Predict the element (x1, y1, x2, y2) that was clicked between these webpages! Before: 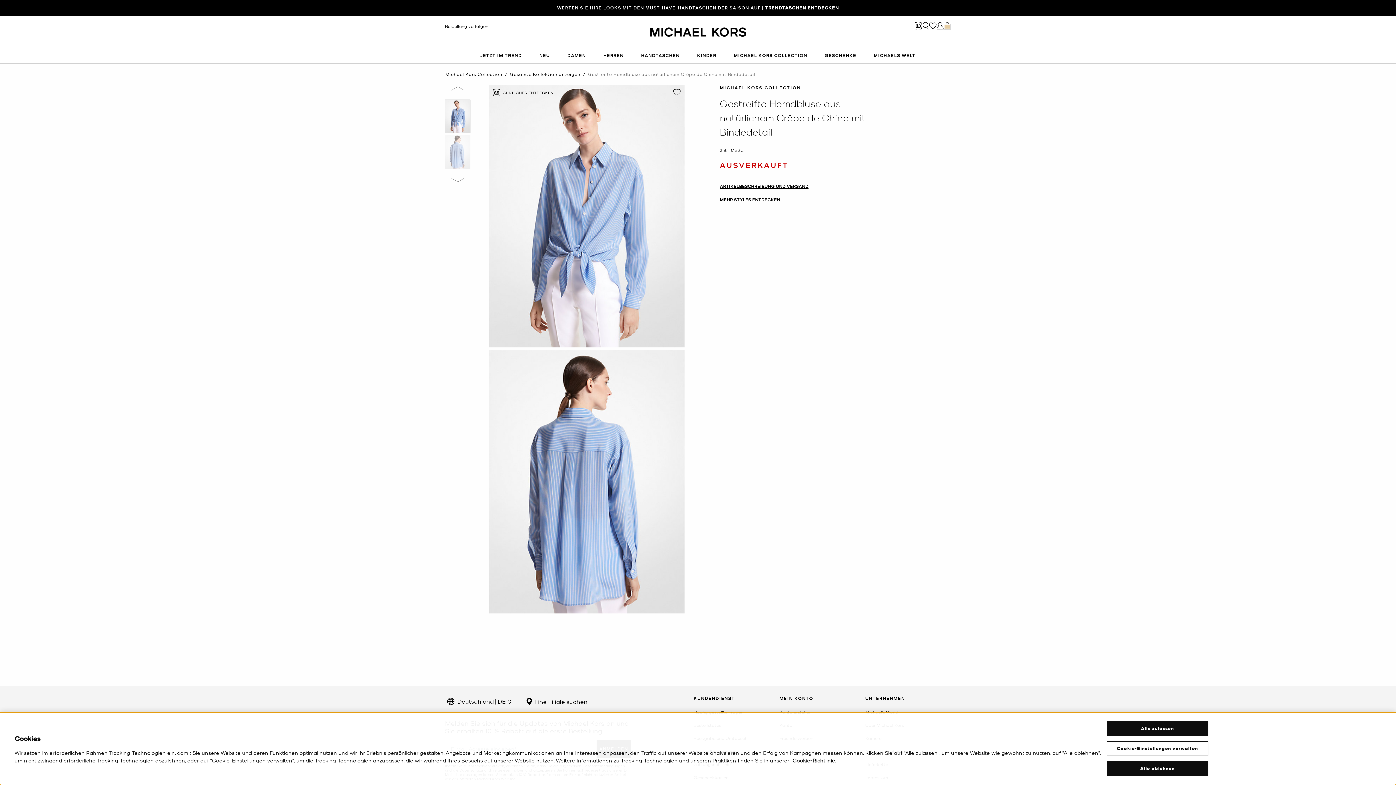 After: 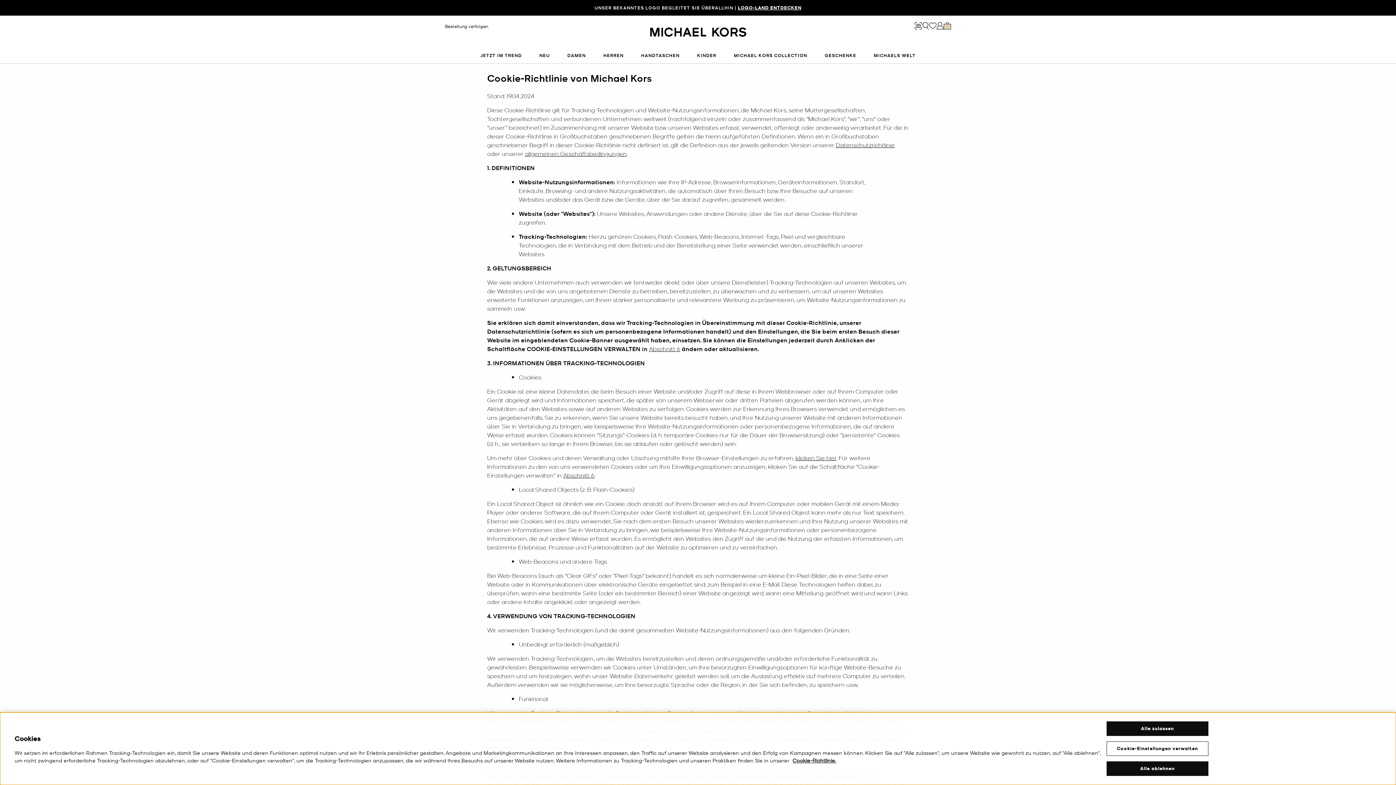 Action: bbox: (792, 757, 836, 764) label: Cookie-Richtlinie.